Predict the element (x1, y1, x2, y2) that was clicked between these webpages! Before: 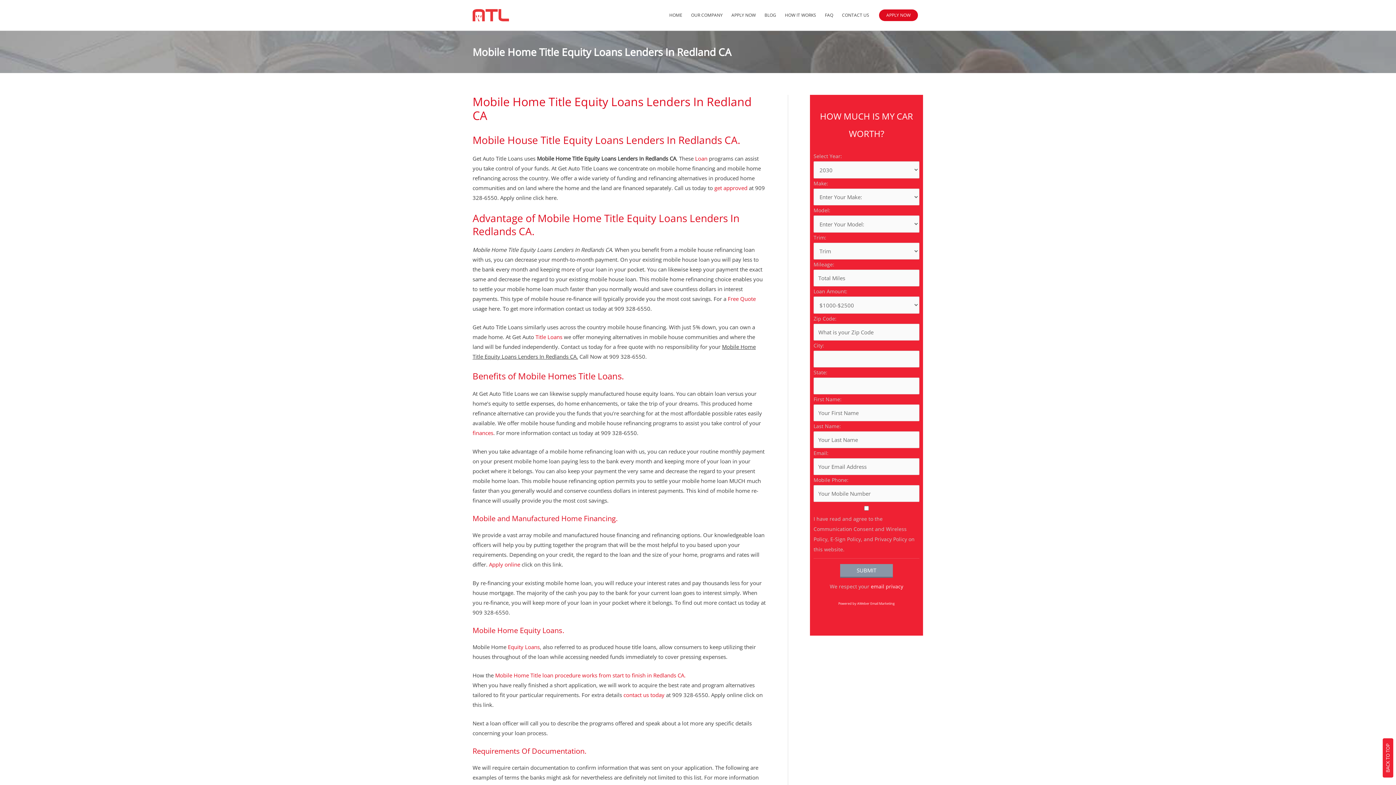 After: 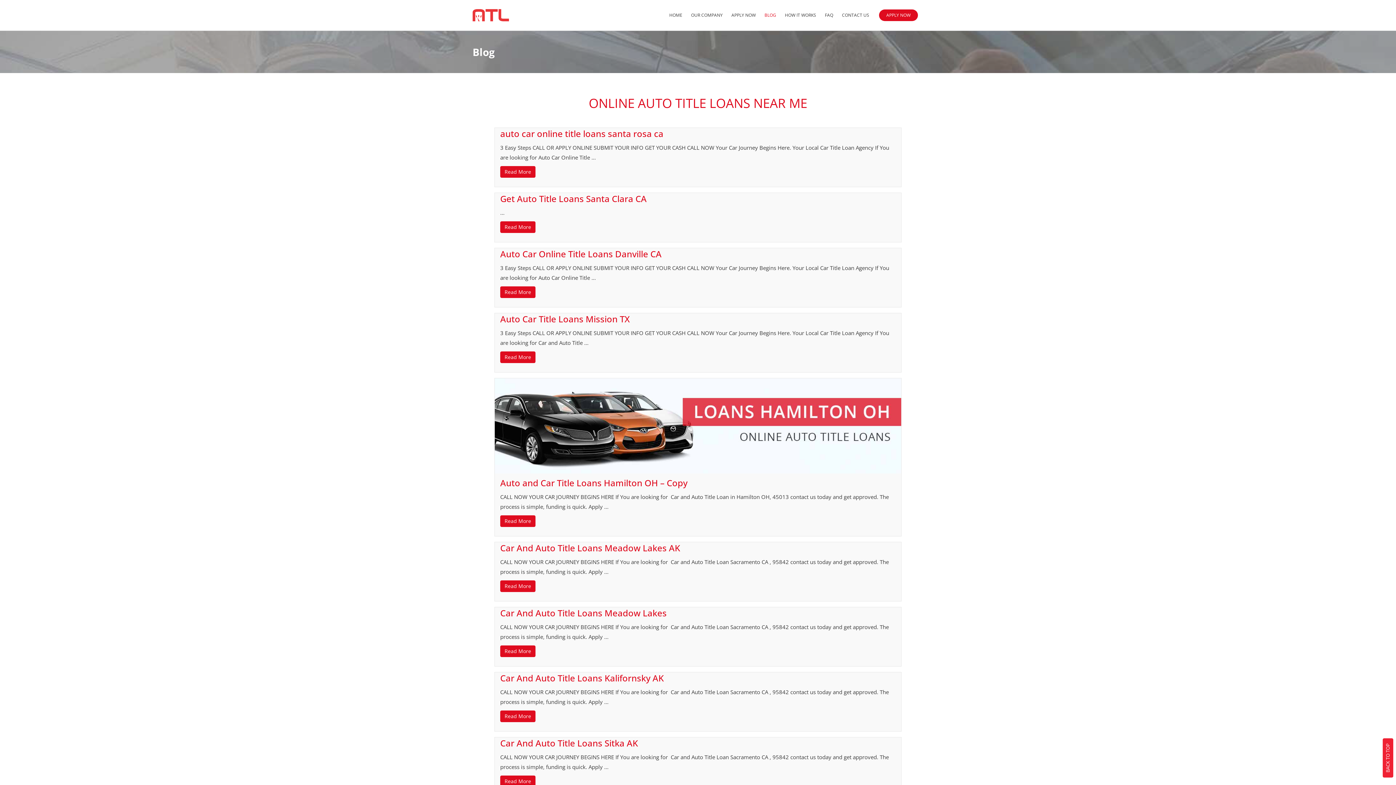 Action: bbox: (760, 3, 780, 26) label: BLOG